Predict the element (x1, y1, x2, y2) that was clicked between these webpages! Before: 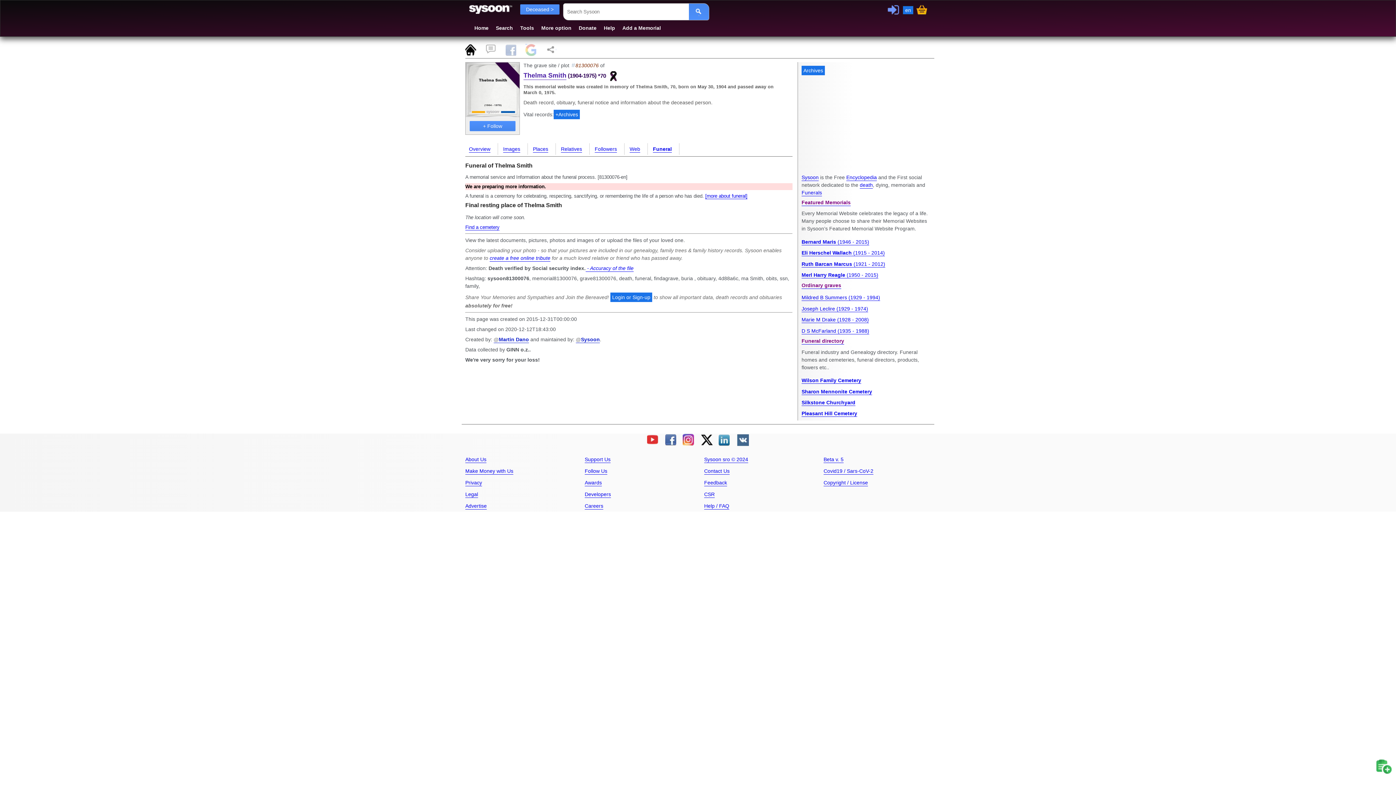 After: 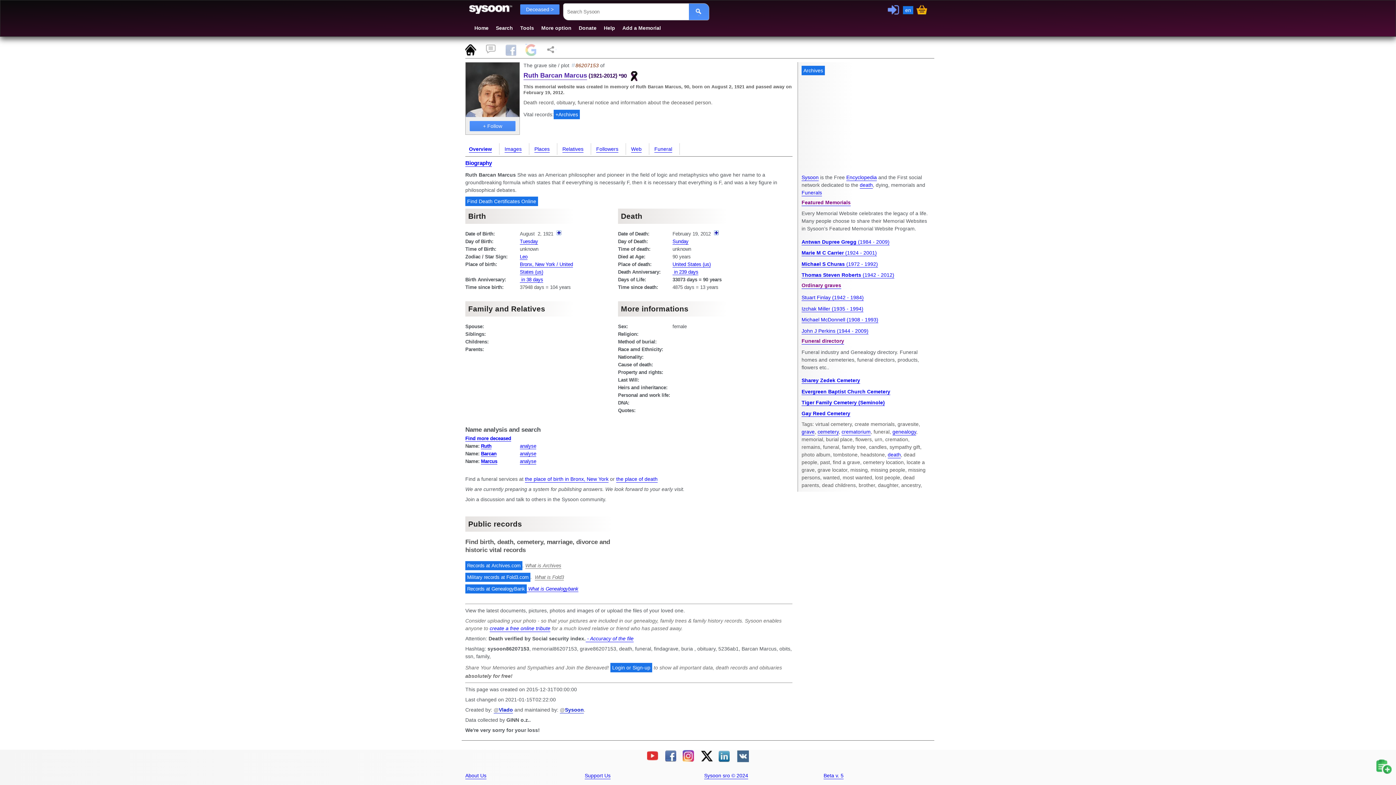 Action: bbox: (801, 258, 885, 269) label: Ruth Barcan Marcus (1921 - 2012)